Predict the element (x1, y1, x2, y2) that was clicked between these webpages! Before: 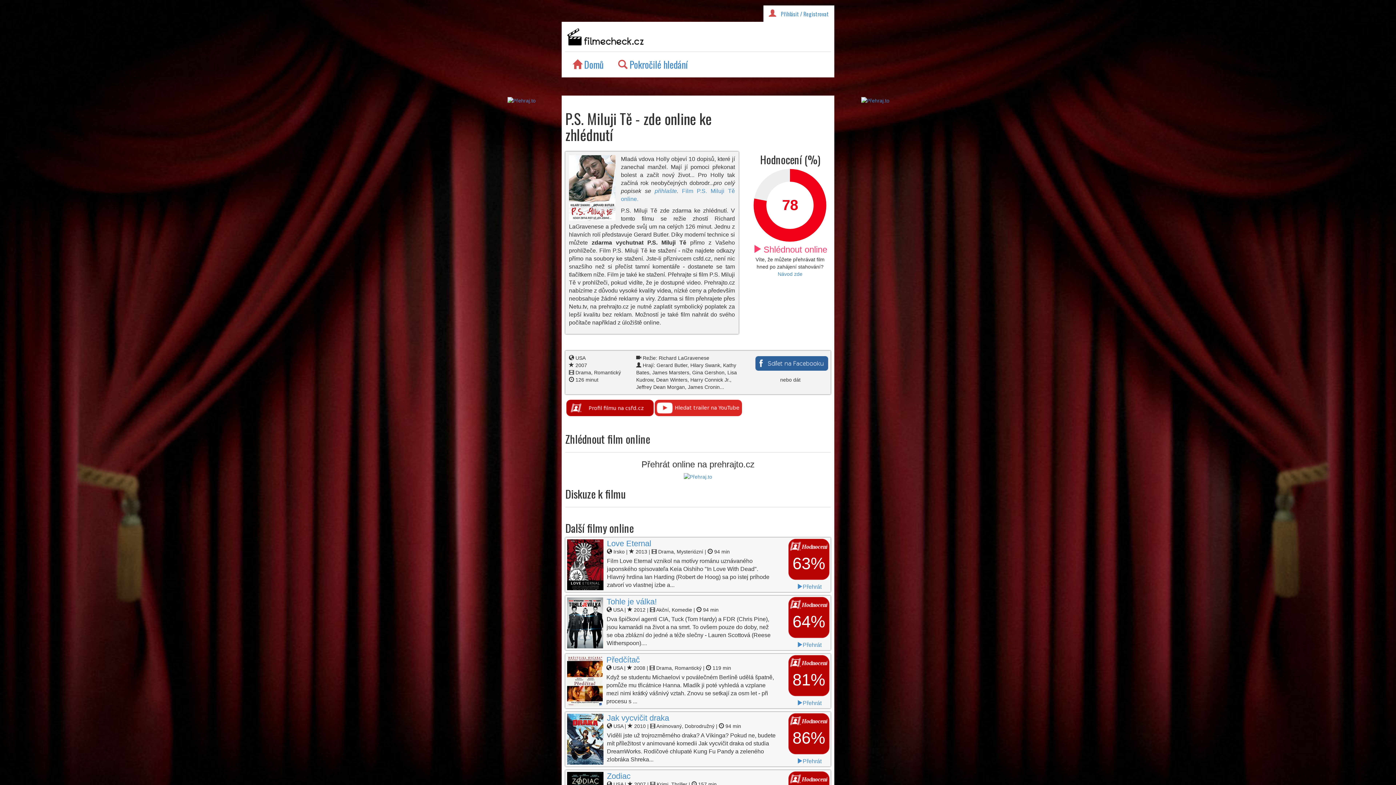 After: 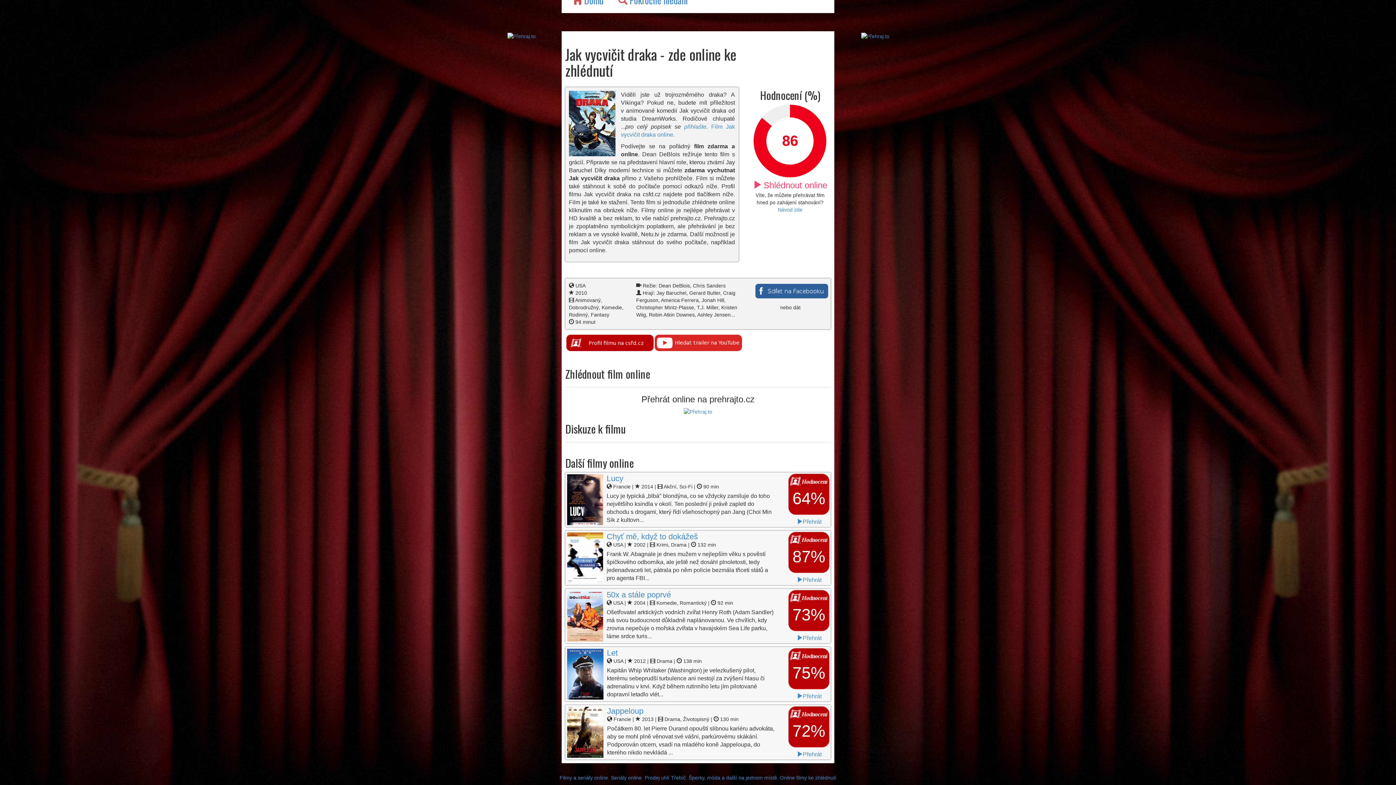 Action: bbox: (797, 758, 821, 764) label: Přehrát